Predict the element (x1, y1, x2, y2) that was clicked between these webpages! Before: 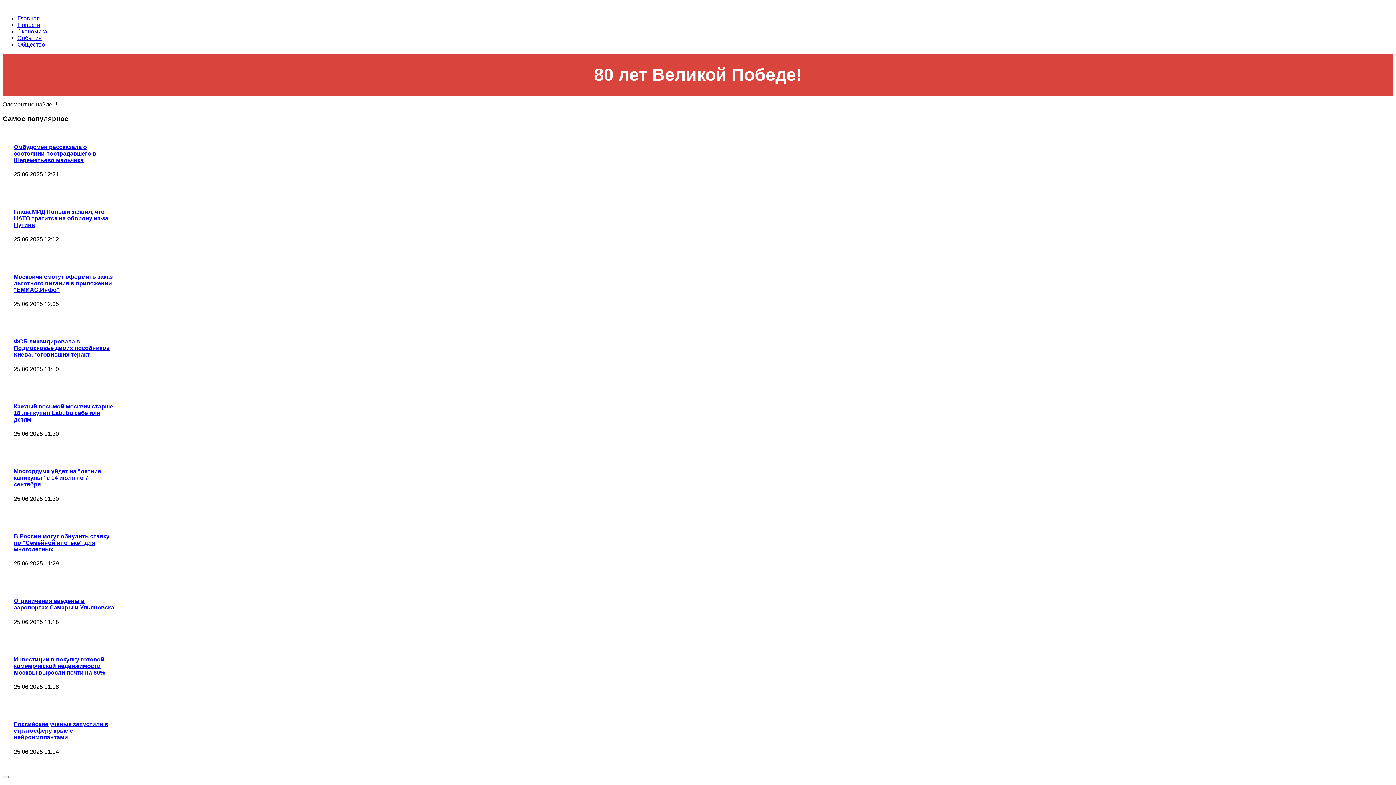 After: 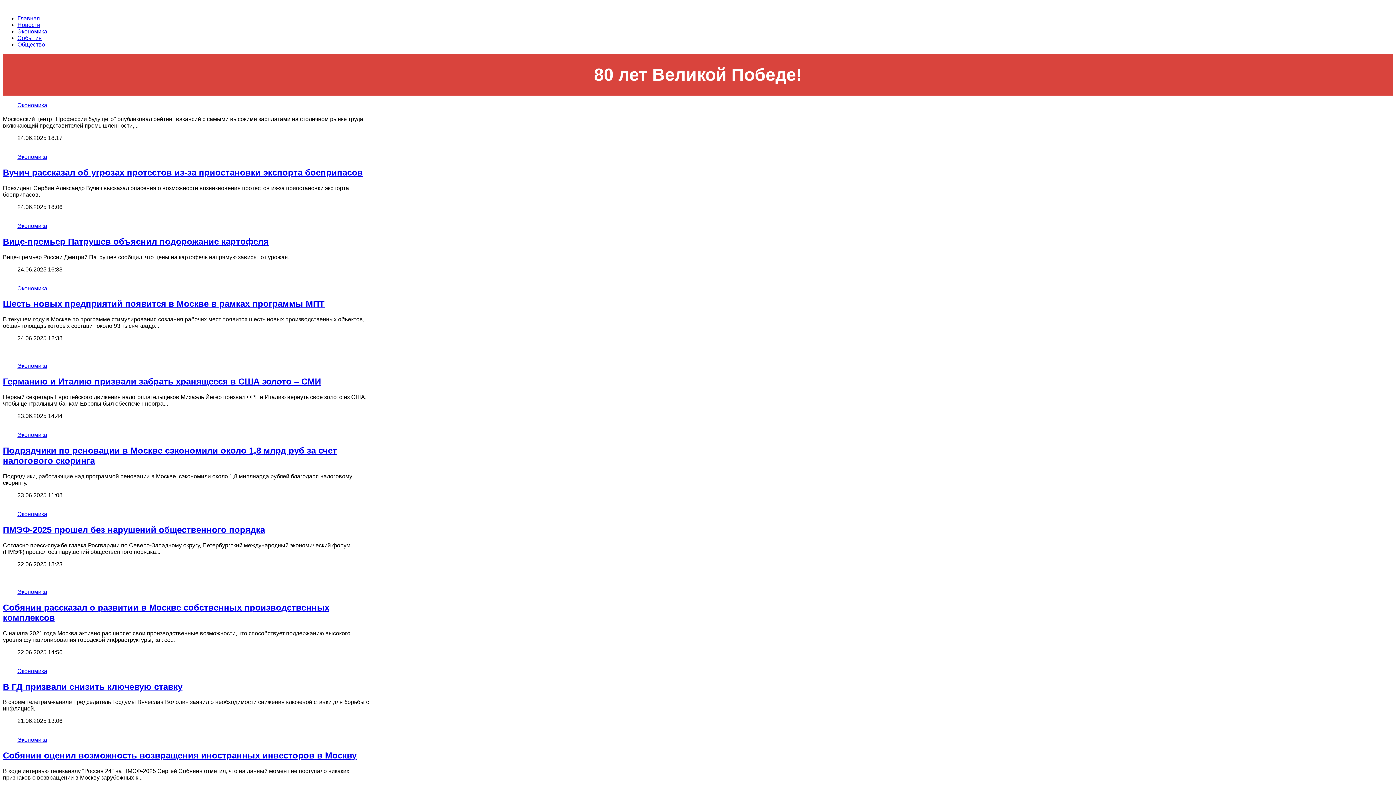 Action: bbox: (17, 28, 47, 34) label: Экономика